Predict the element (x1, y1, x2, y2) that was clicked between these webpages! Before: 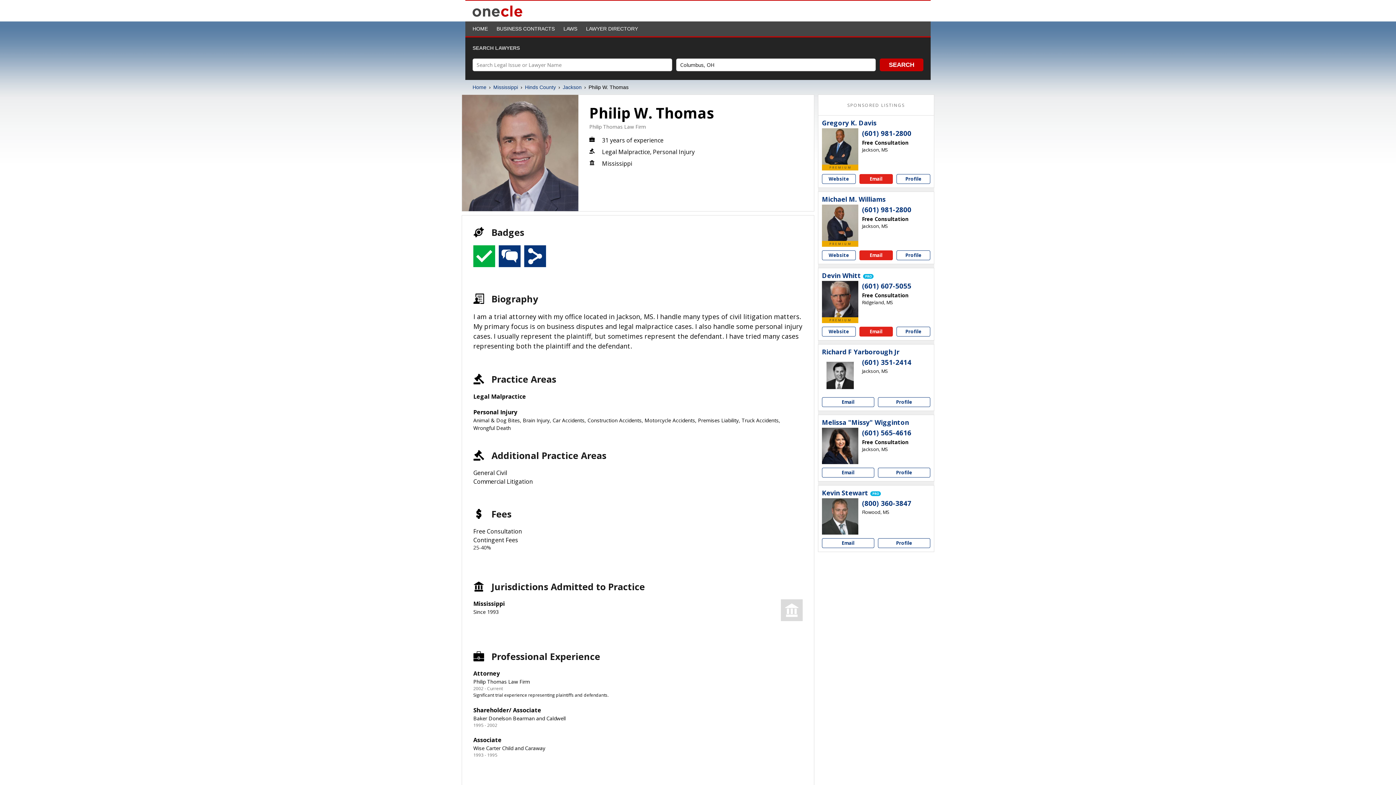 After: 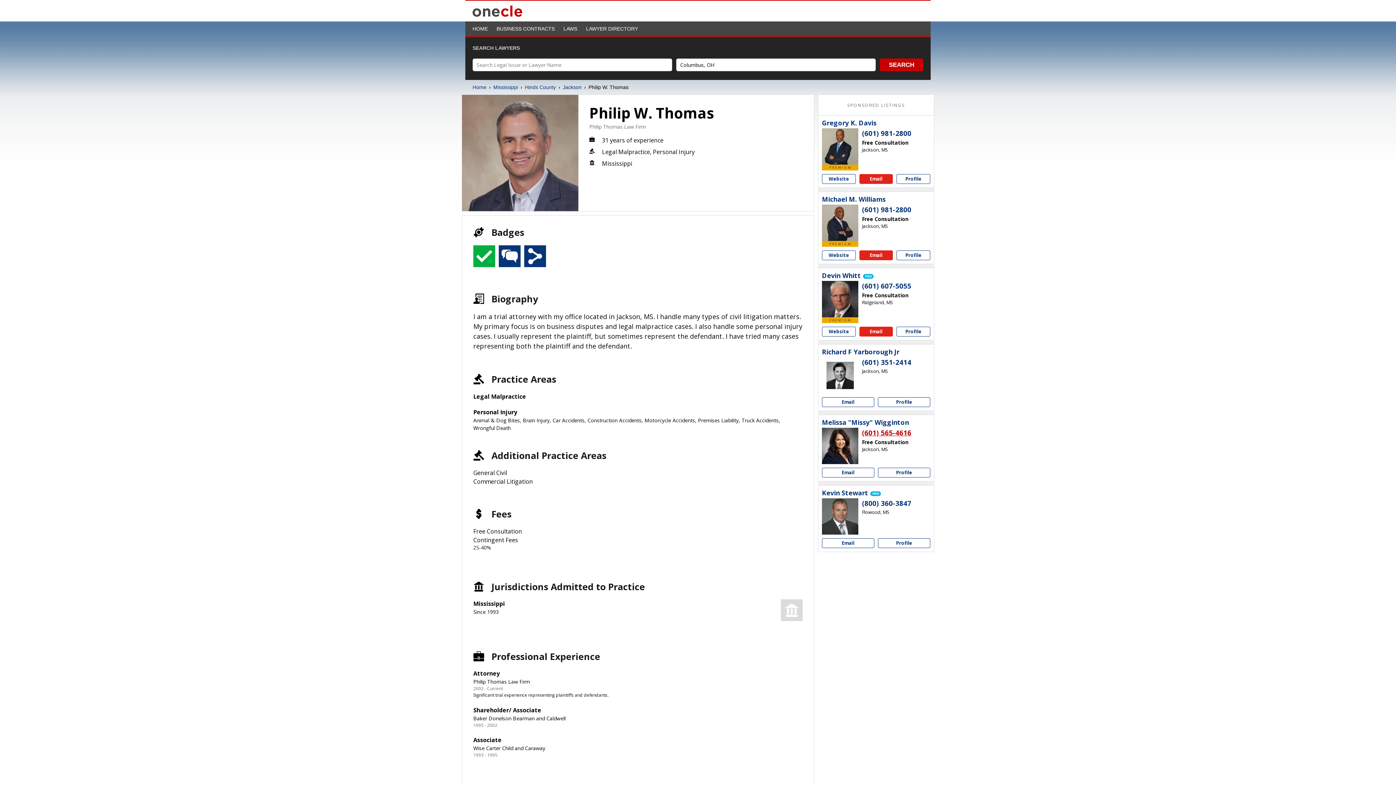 Action: label: (601) 565-4616 bbox: (862, 428, 911, 437)